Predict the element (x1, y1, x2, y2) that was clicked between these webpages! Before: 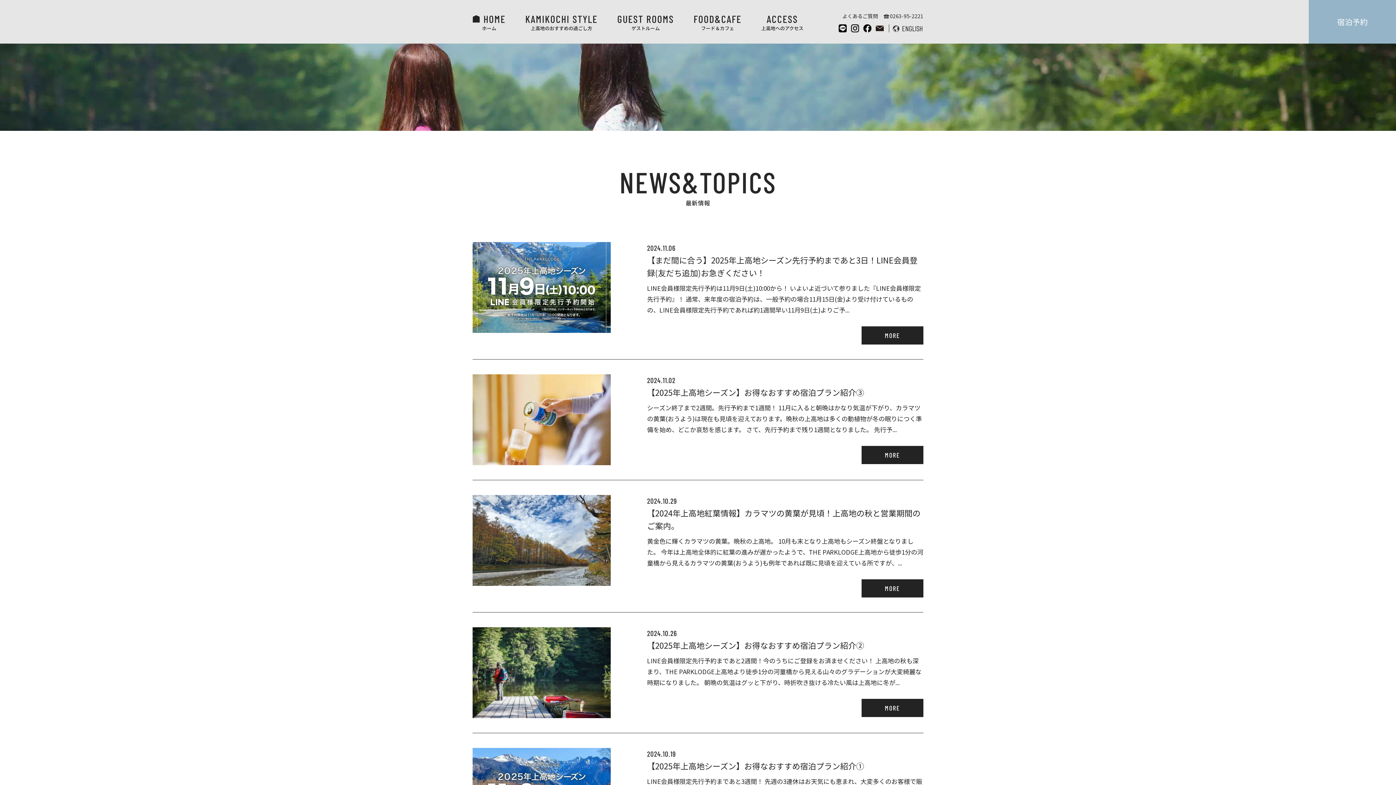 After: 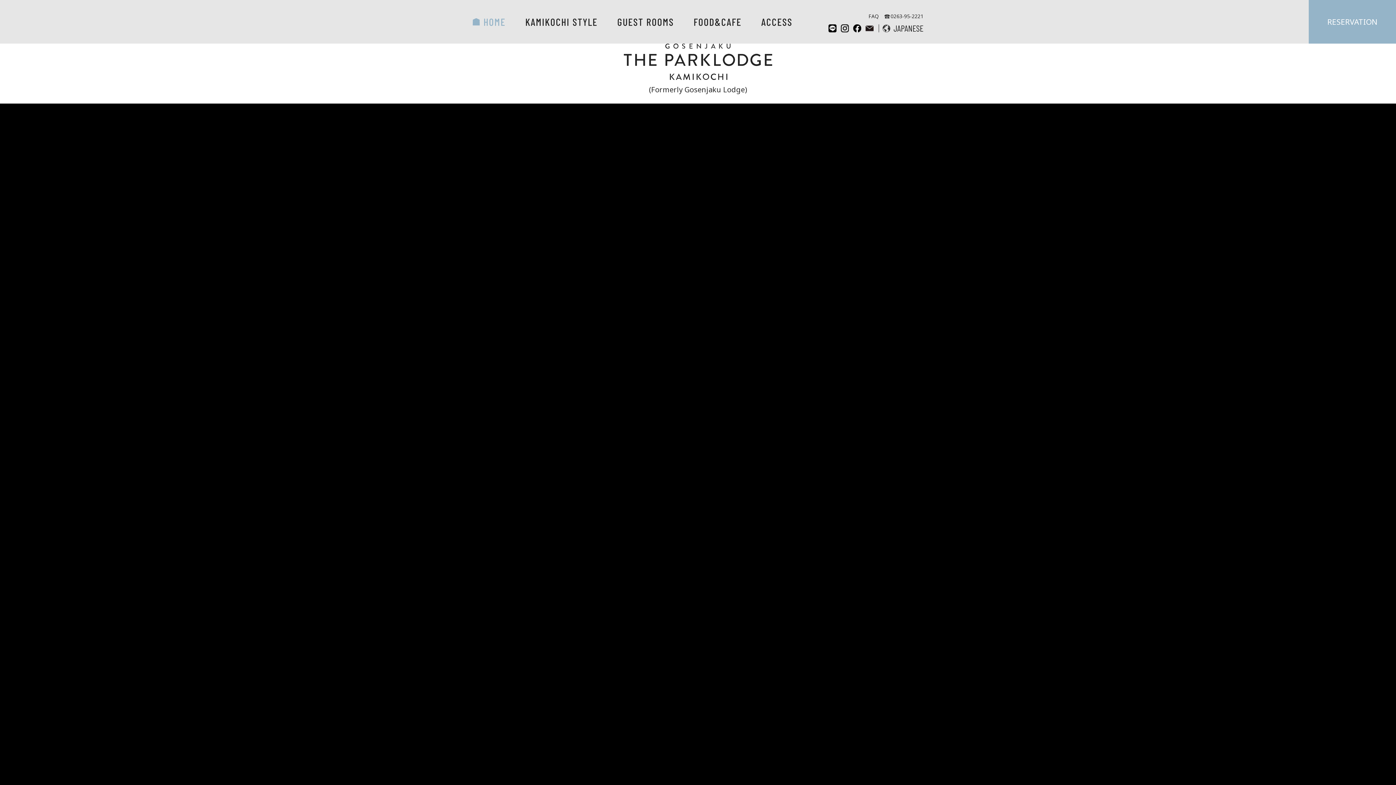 Action: bbox: (893, 24, 922, 31) label: ENGLISH